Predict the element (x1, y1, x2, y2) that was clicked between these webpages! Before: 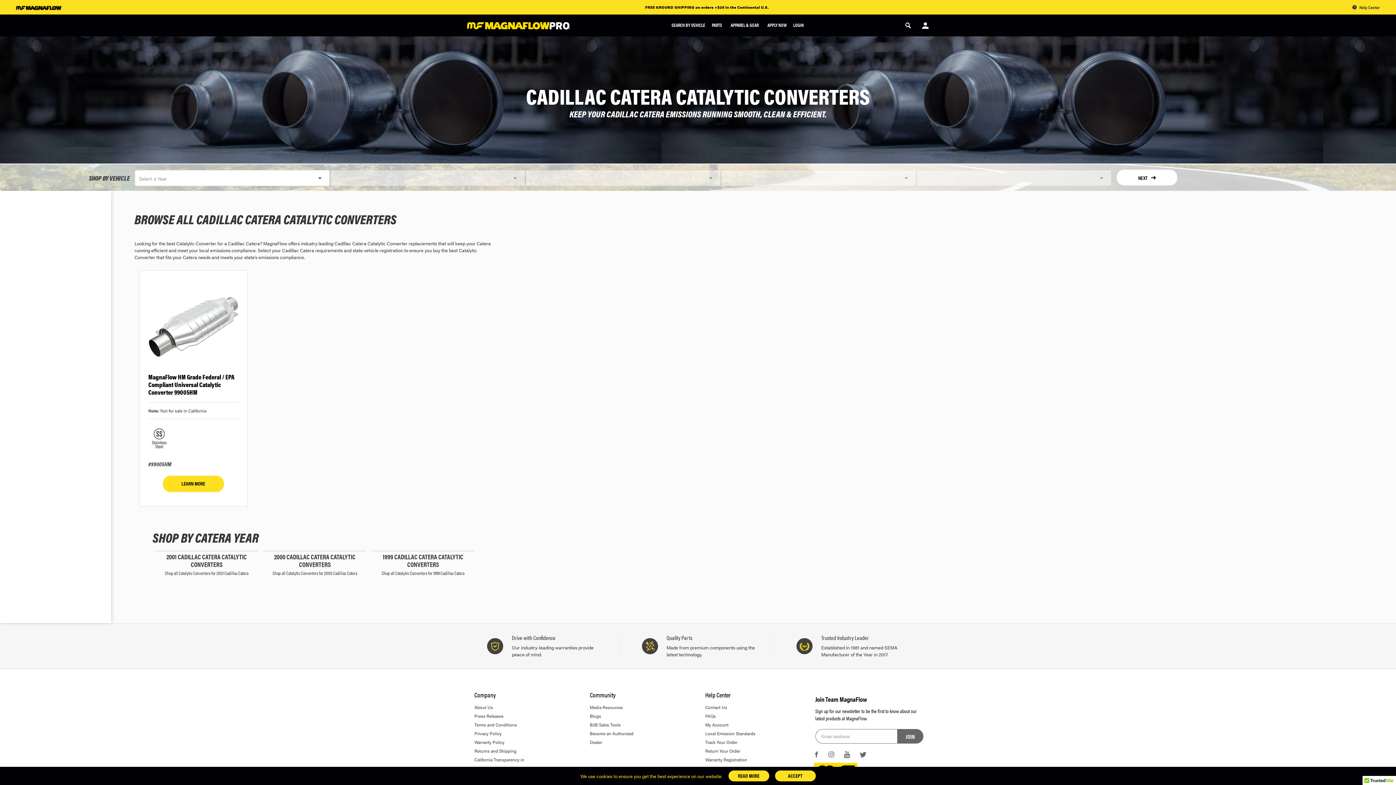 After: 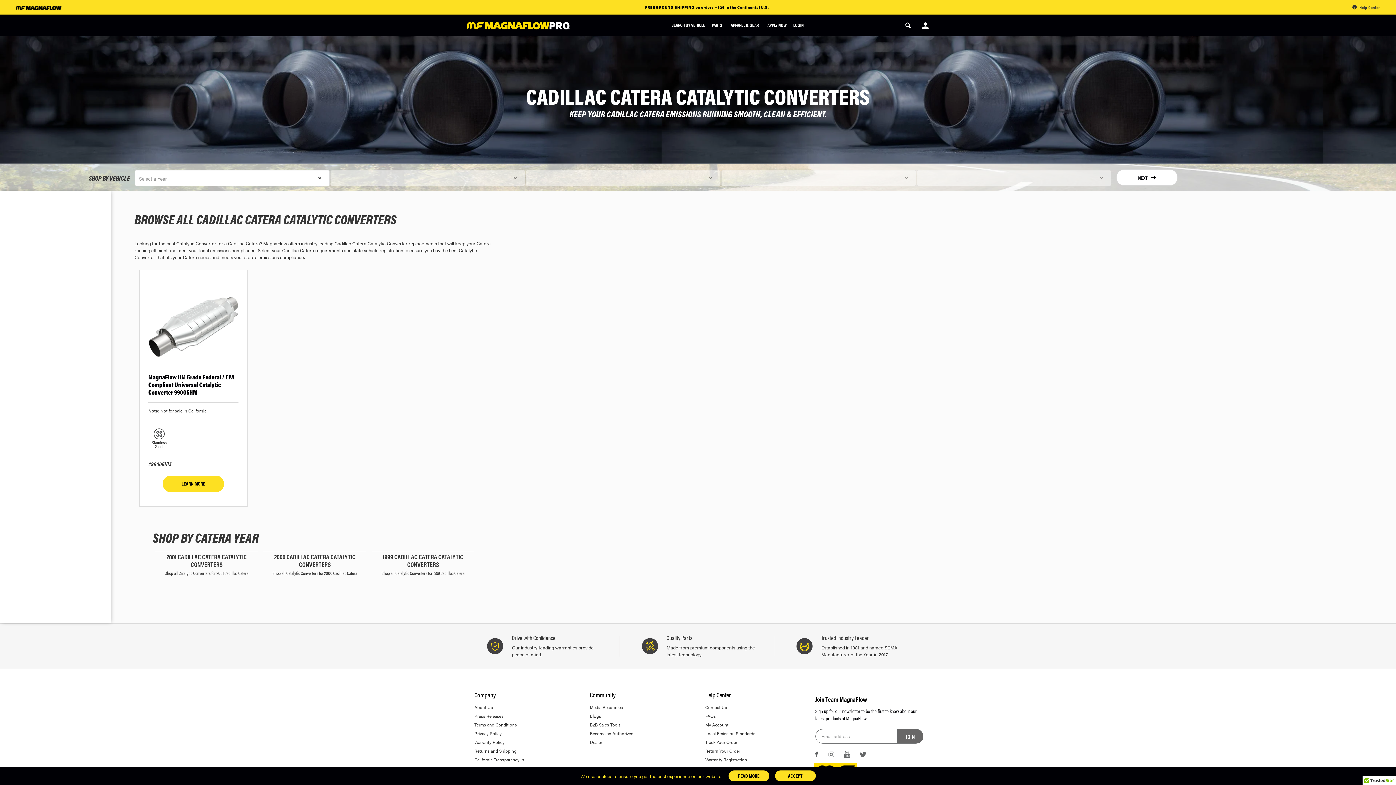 Action: label: B2B Sales Tools bbox: (590, 720, 642, 729)